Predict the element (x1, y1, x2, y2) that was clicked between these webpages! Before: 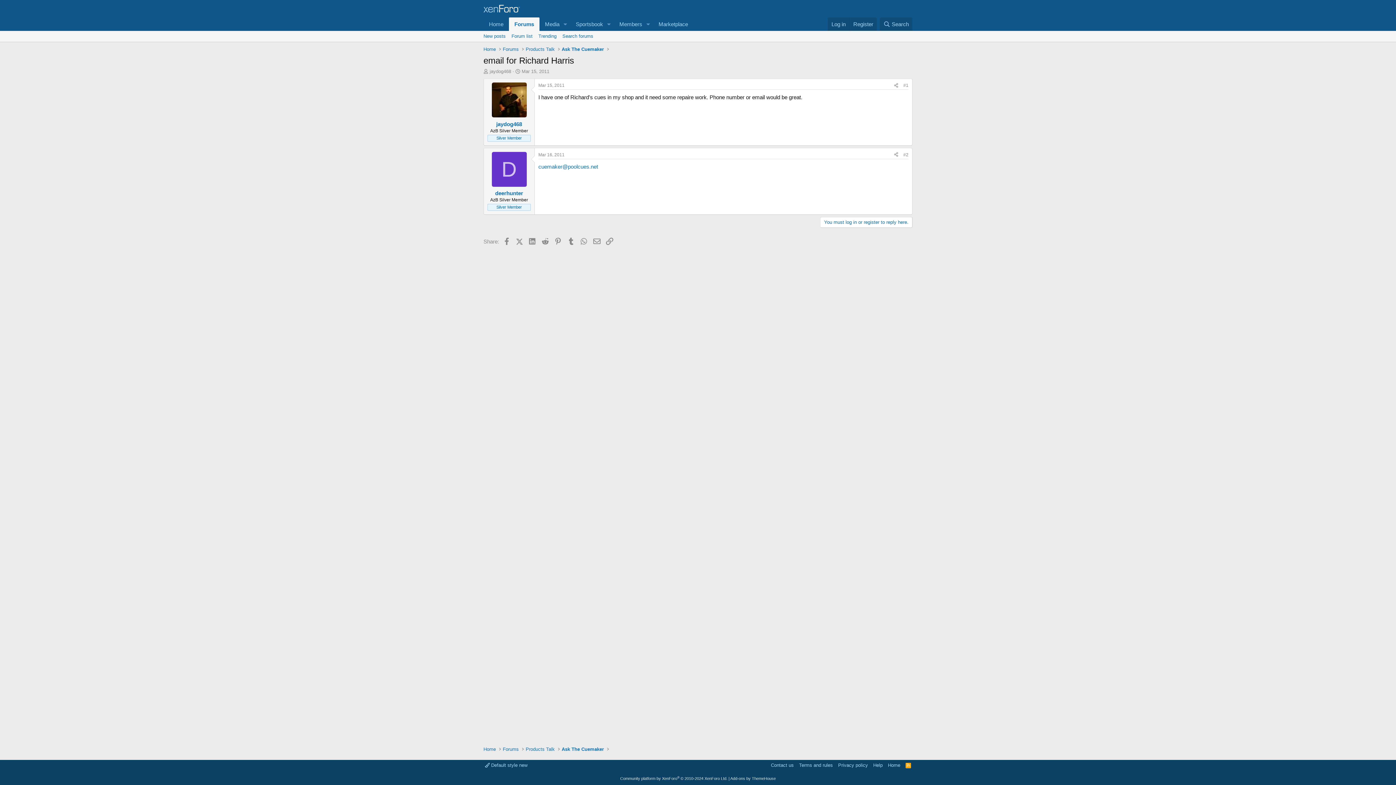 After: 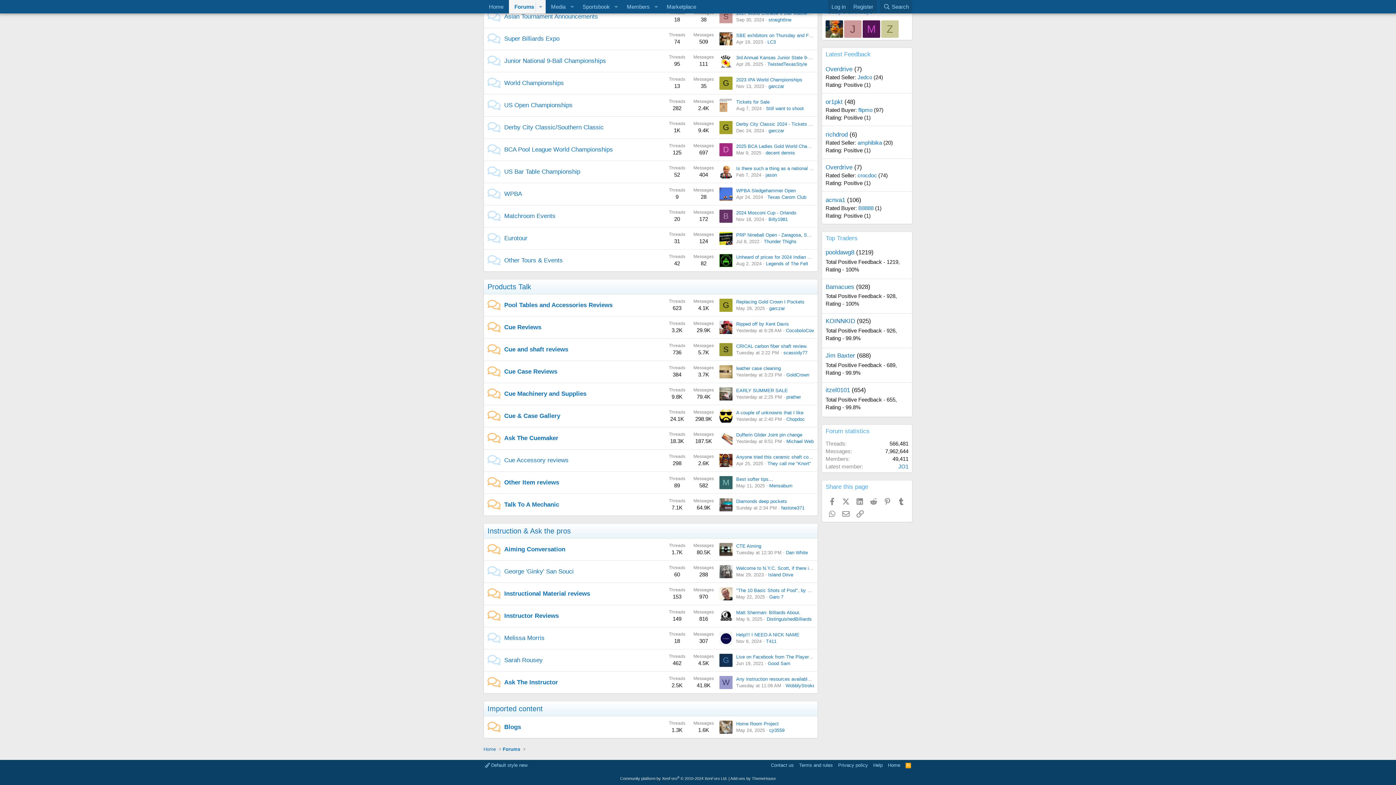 Action: label: Products Talk bbox: (523, 745, 556, 754)